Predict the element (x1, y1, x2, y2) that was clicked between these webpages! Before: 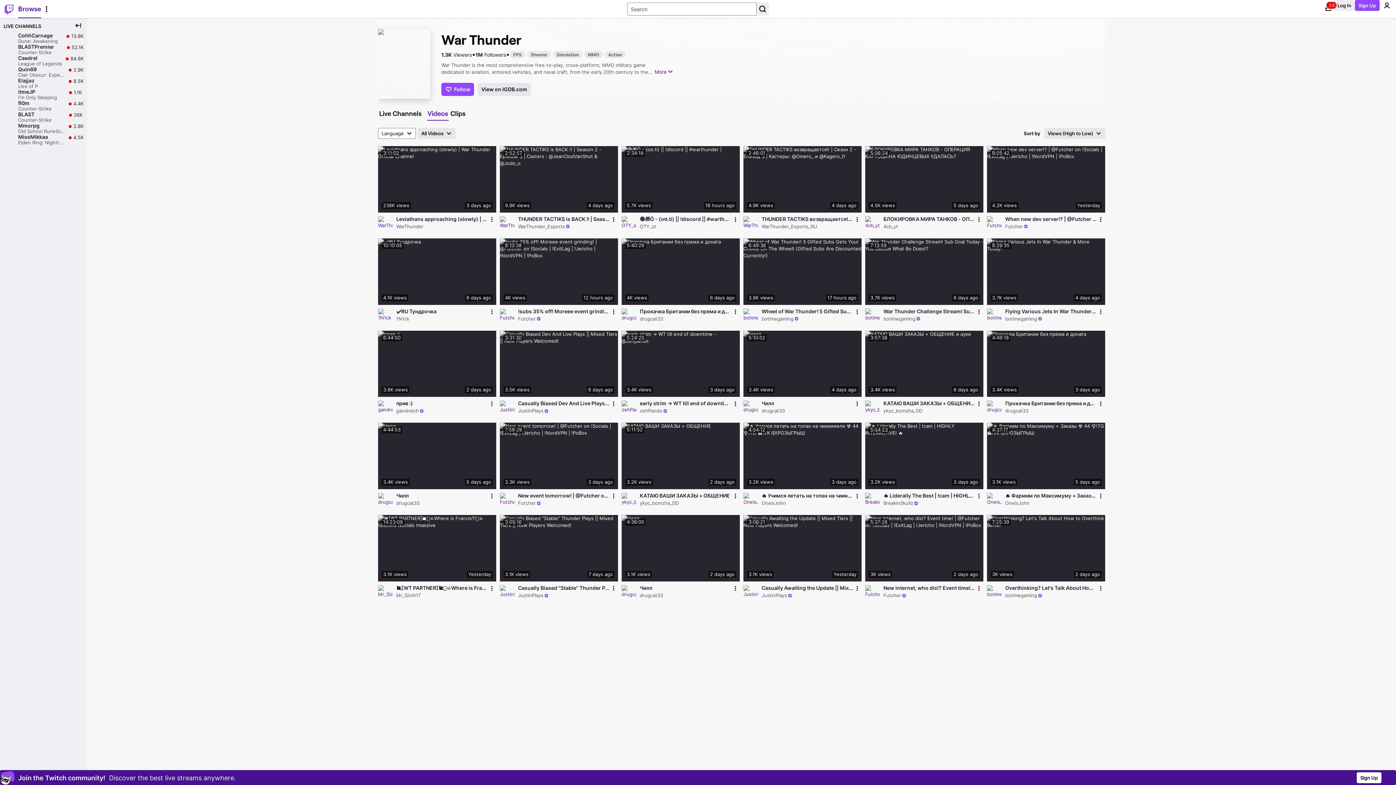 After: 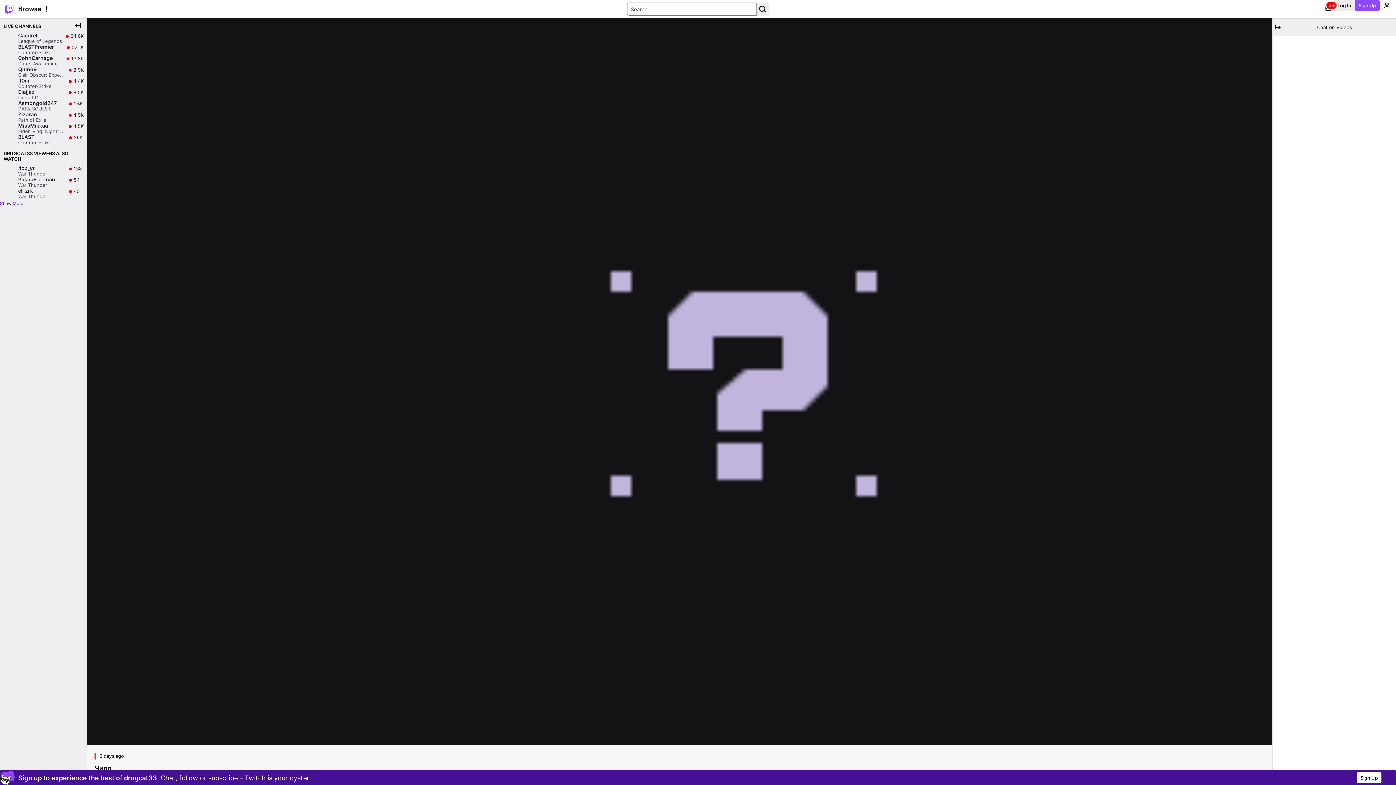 Action: bbox: (621, 515, 740, 581) label: 4:36:00
3.1K views
2 days ago